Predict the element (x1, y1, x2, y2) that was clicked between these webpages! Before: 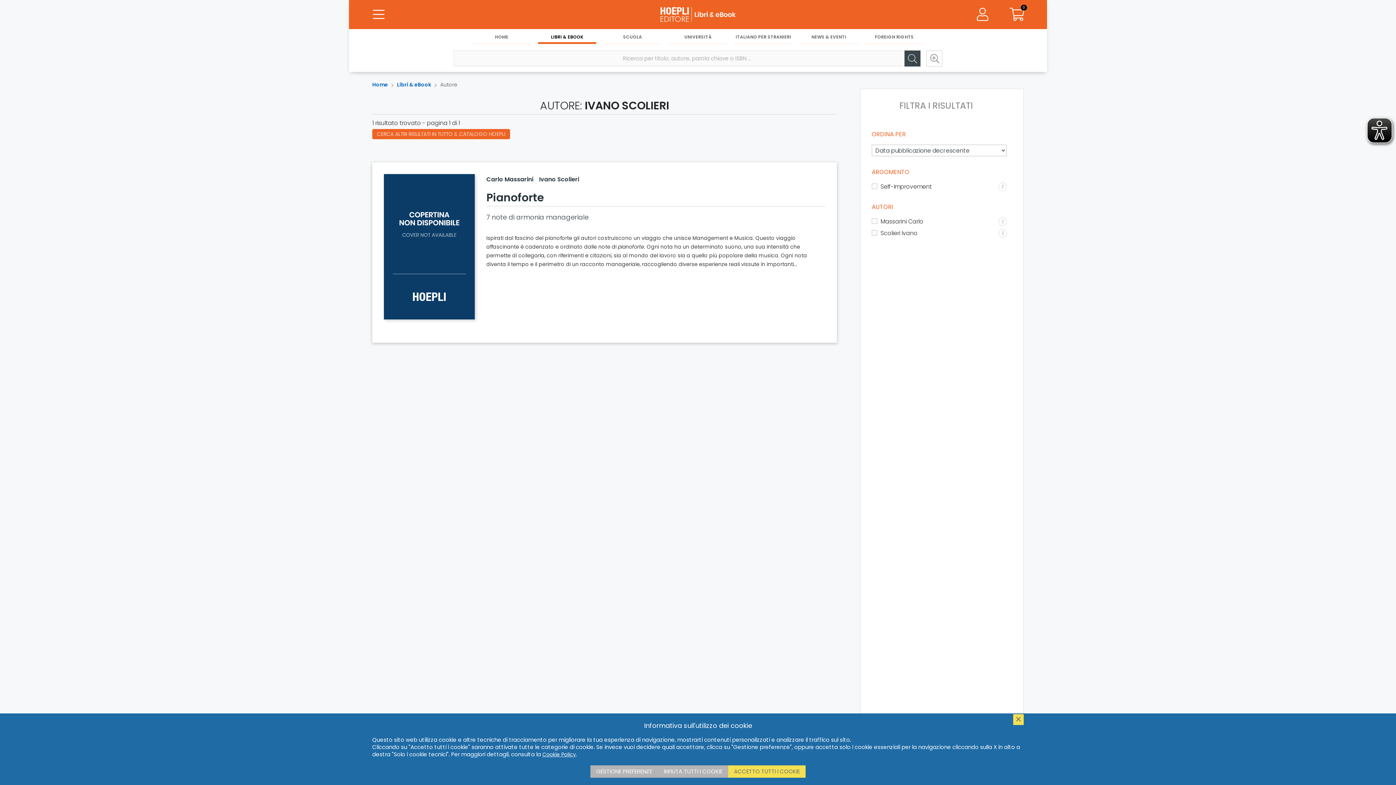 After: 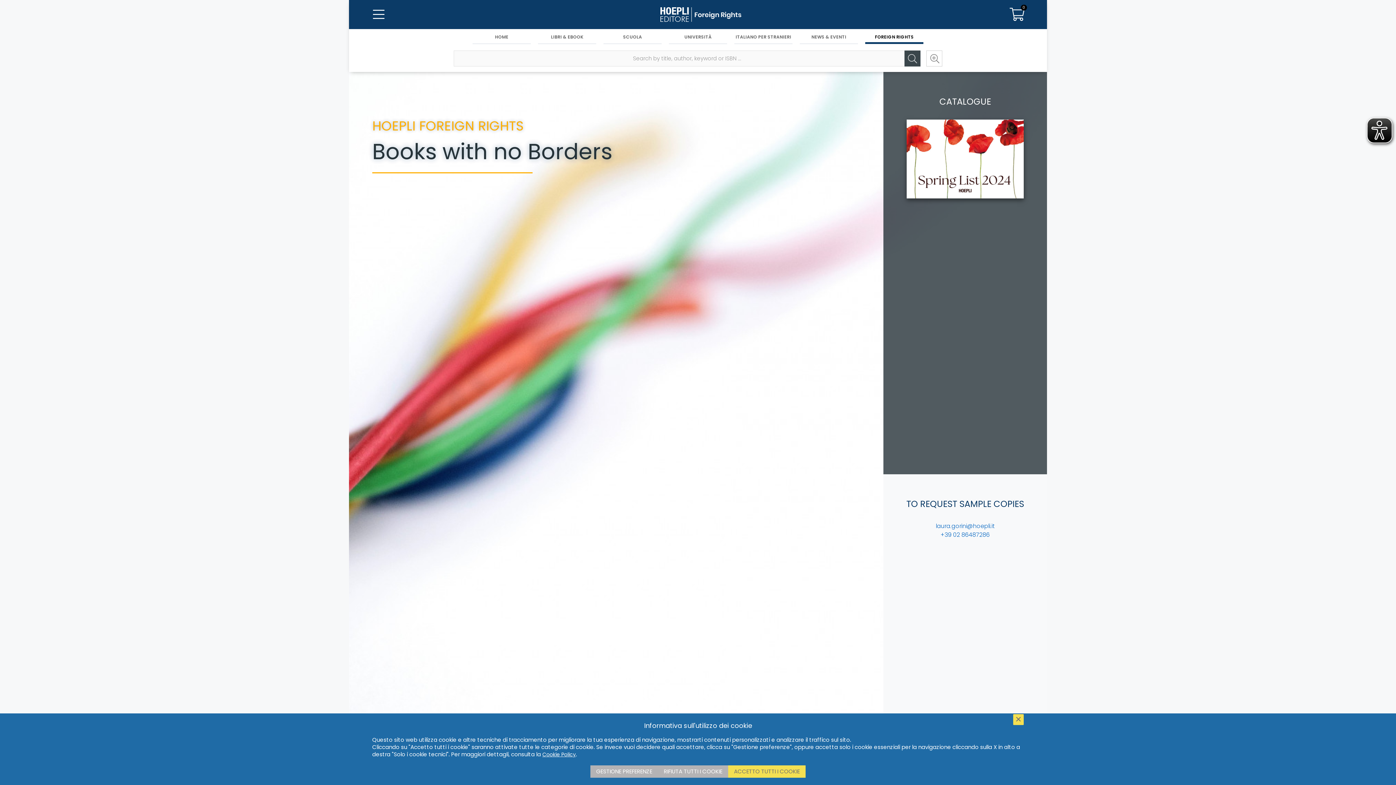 Action: label: Foreign Rights bbox: (865, 30, 923, 44)